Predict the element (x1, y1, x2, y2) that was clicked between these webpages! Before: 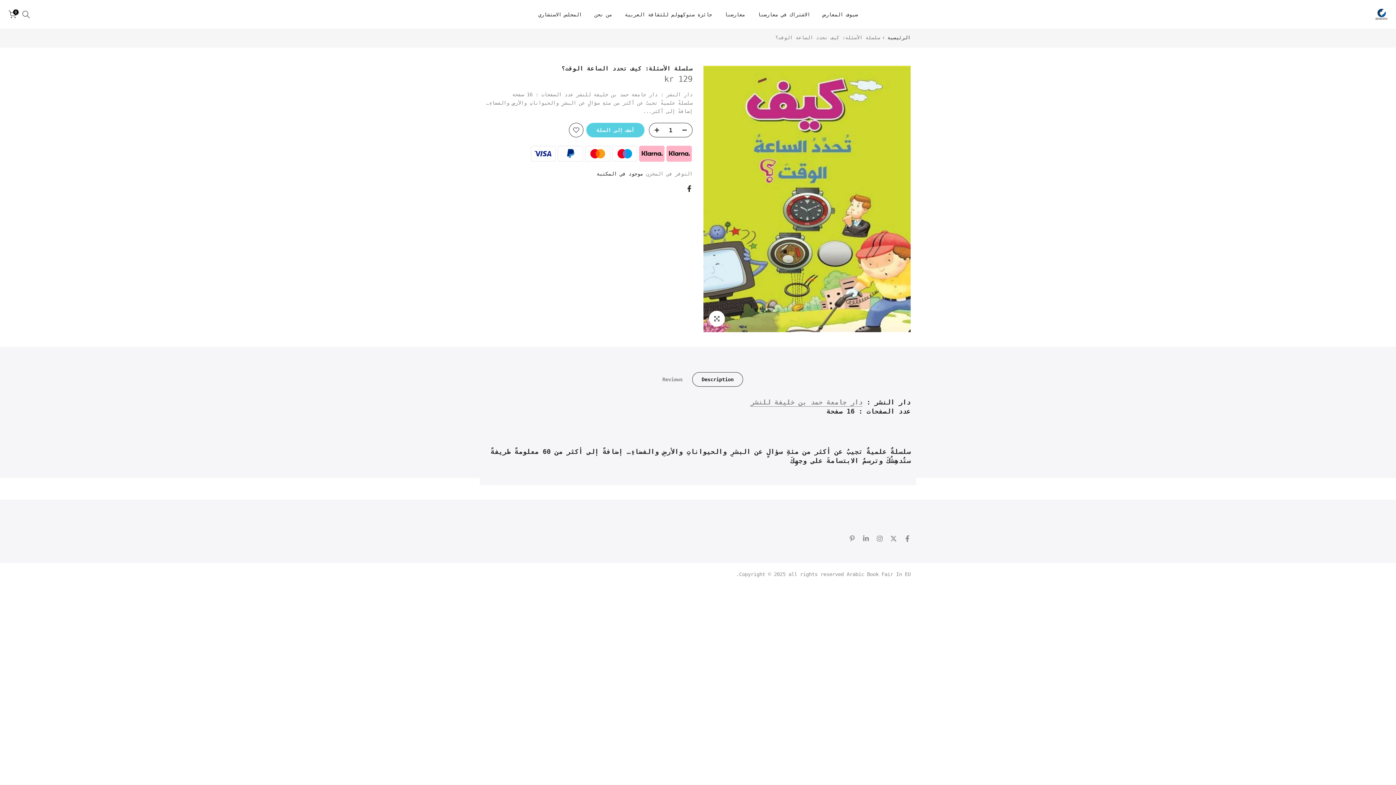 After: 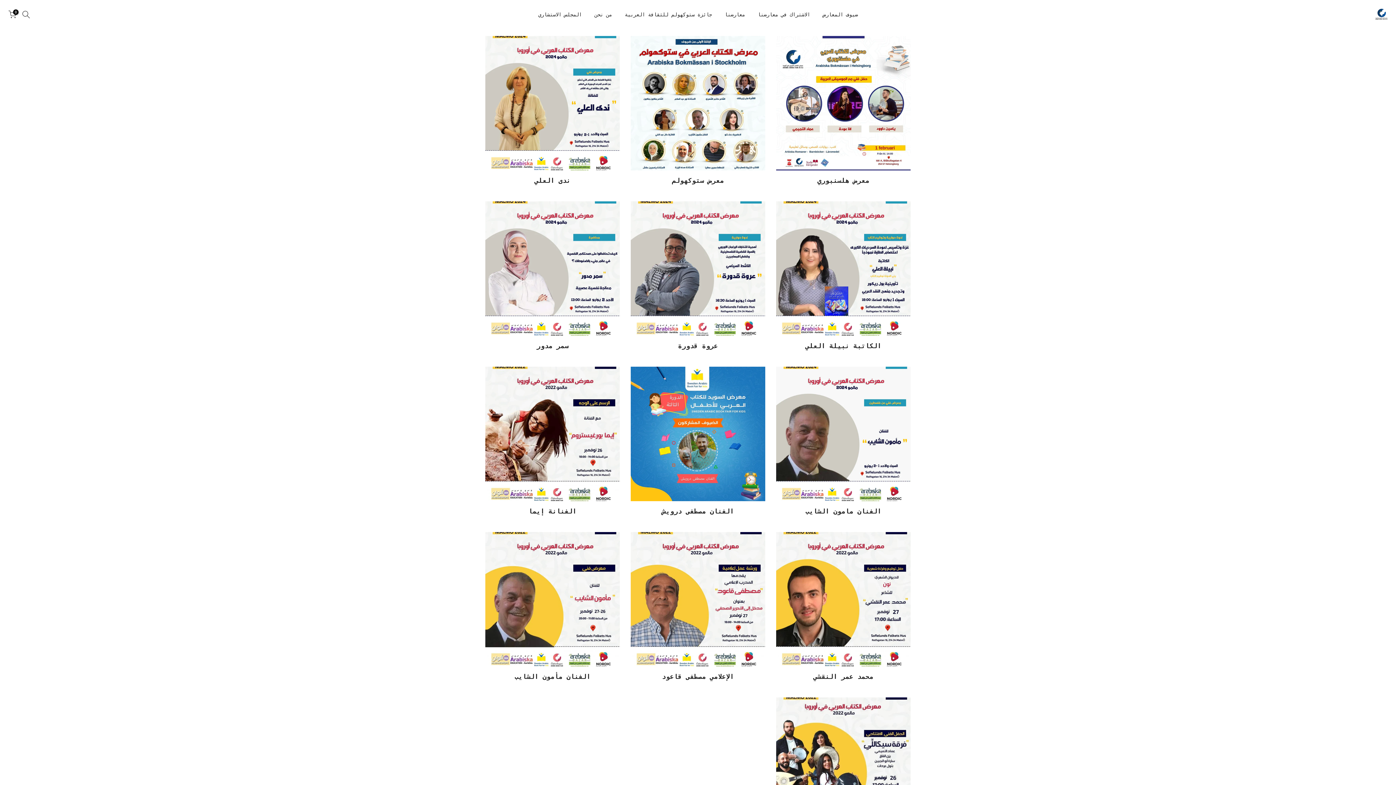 Action: label: ضيوف المعارض bbox: (816, 10, 864, 18)